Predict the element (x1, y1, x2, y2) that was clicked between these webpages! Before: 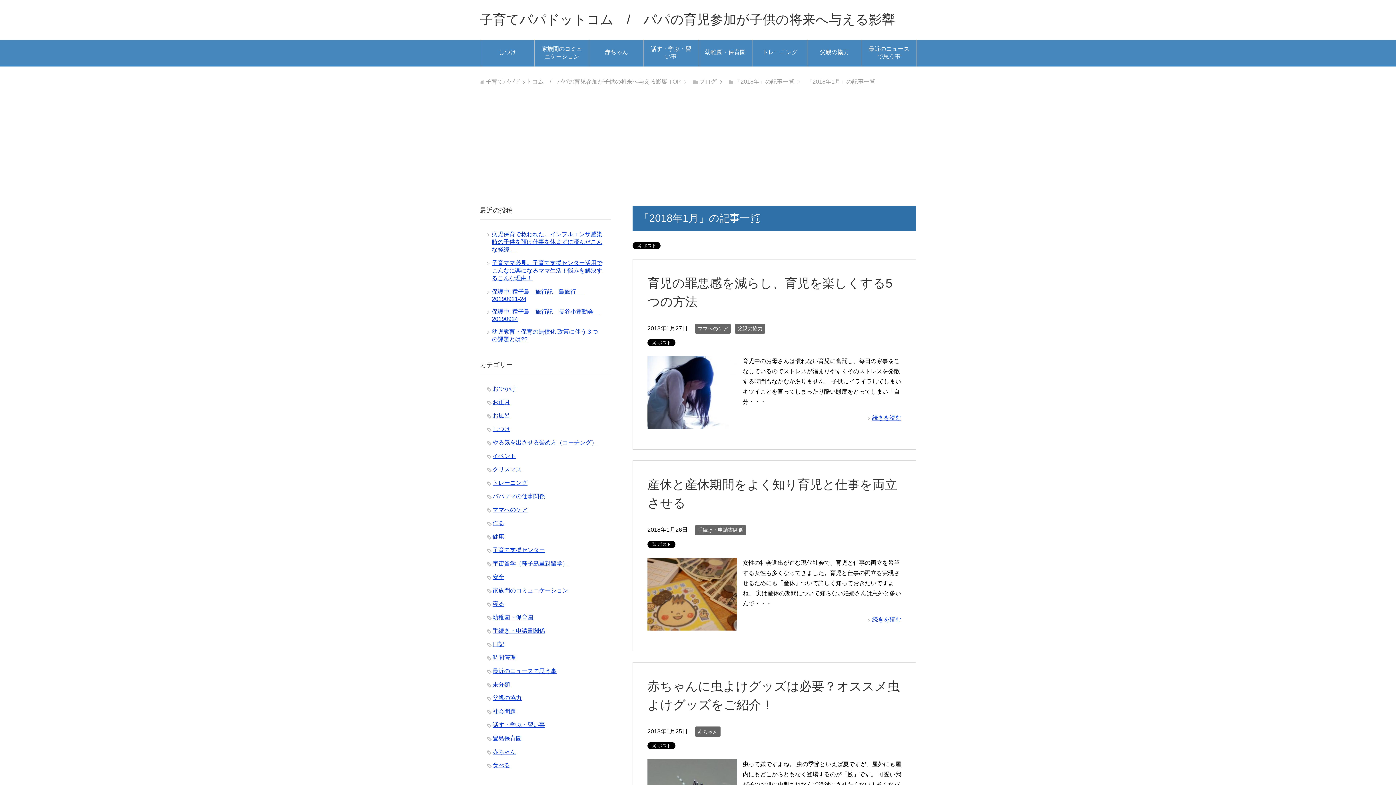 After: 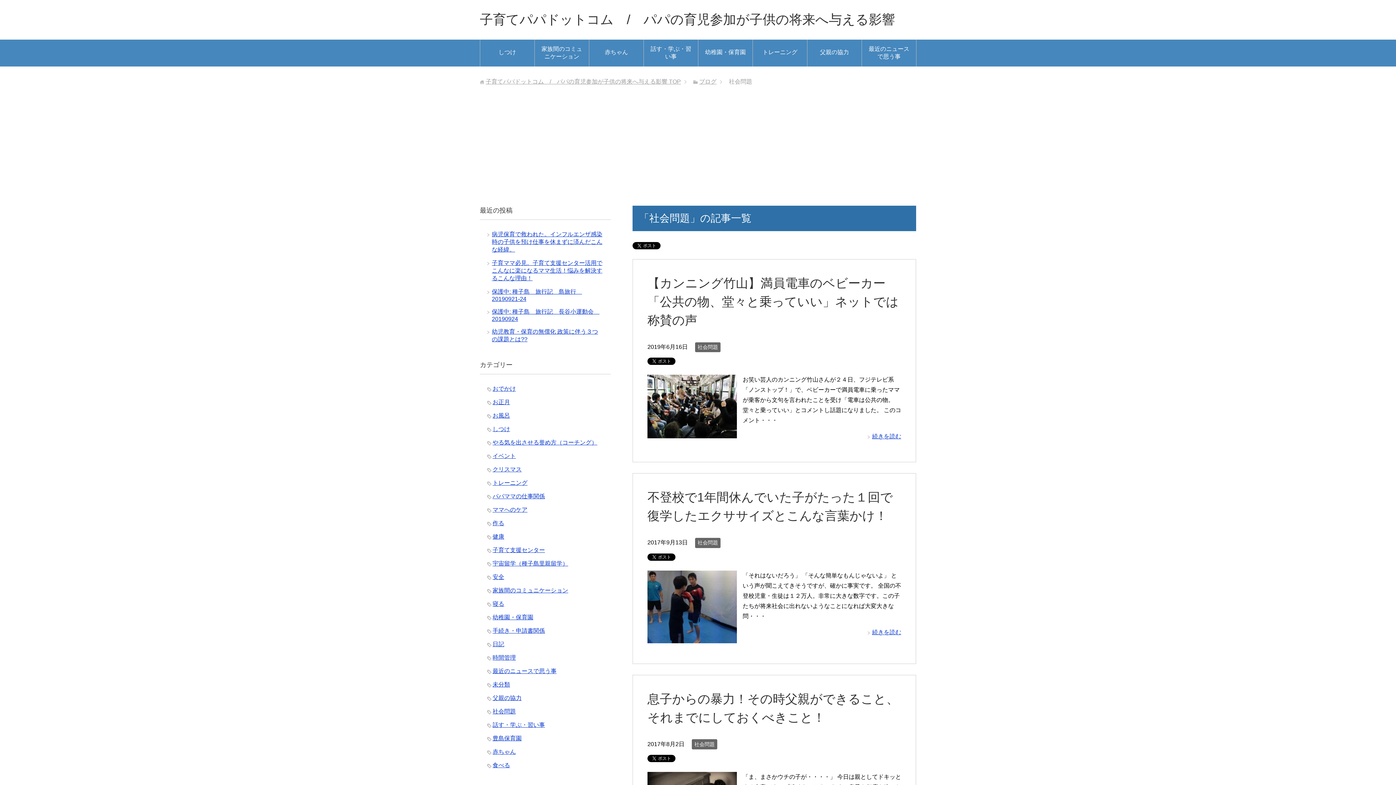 Action: label: 社会問題 bbox: (492, 708, 516, 714)